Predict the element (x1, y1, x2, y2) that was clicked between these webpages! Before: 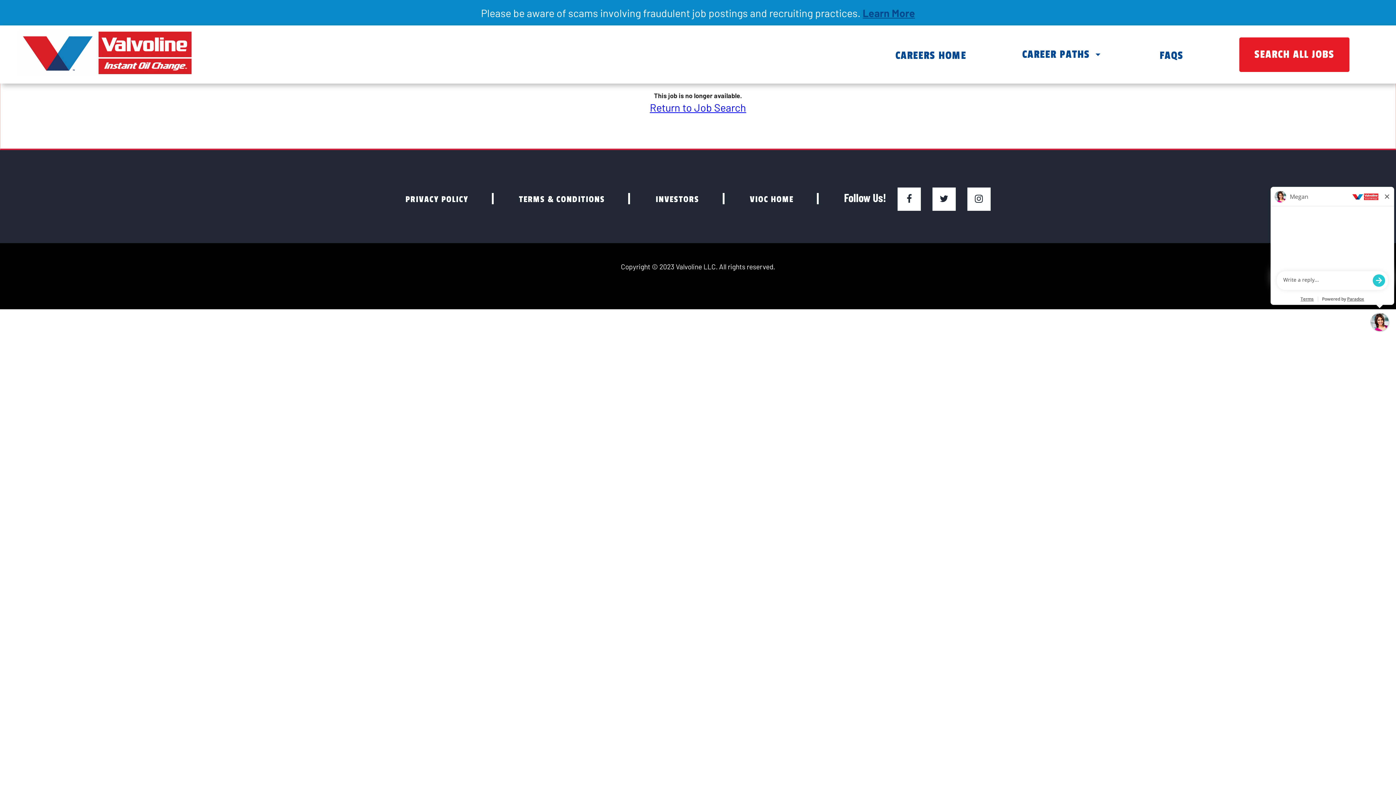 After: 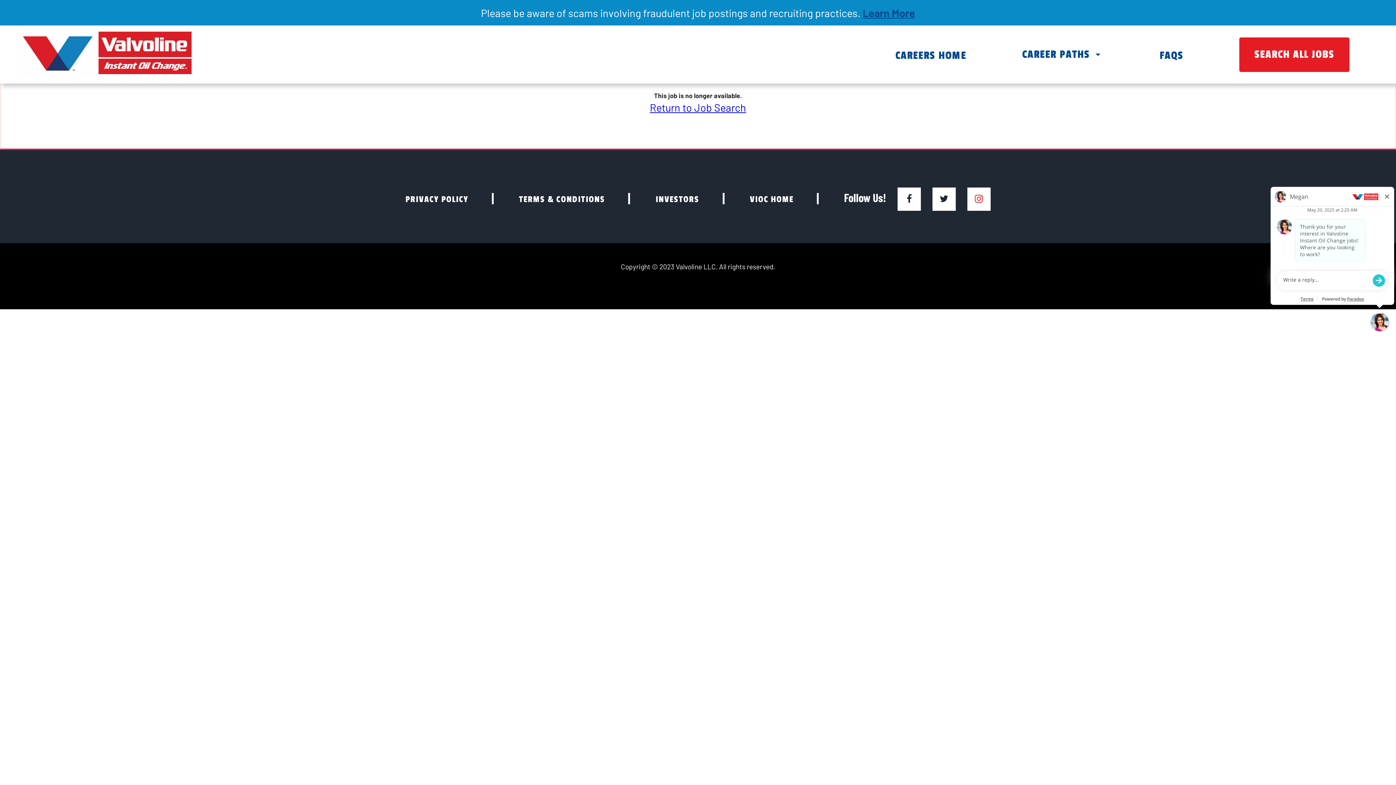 Action: bbox: (967, 187, 990, 210)